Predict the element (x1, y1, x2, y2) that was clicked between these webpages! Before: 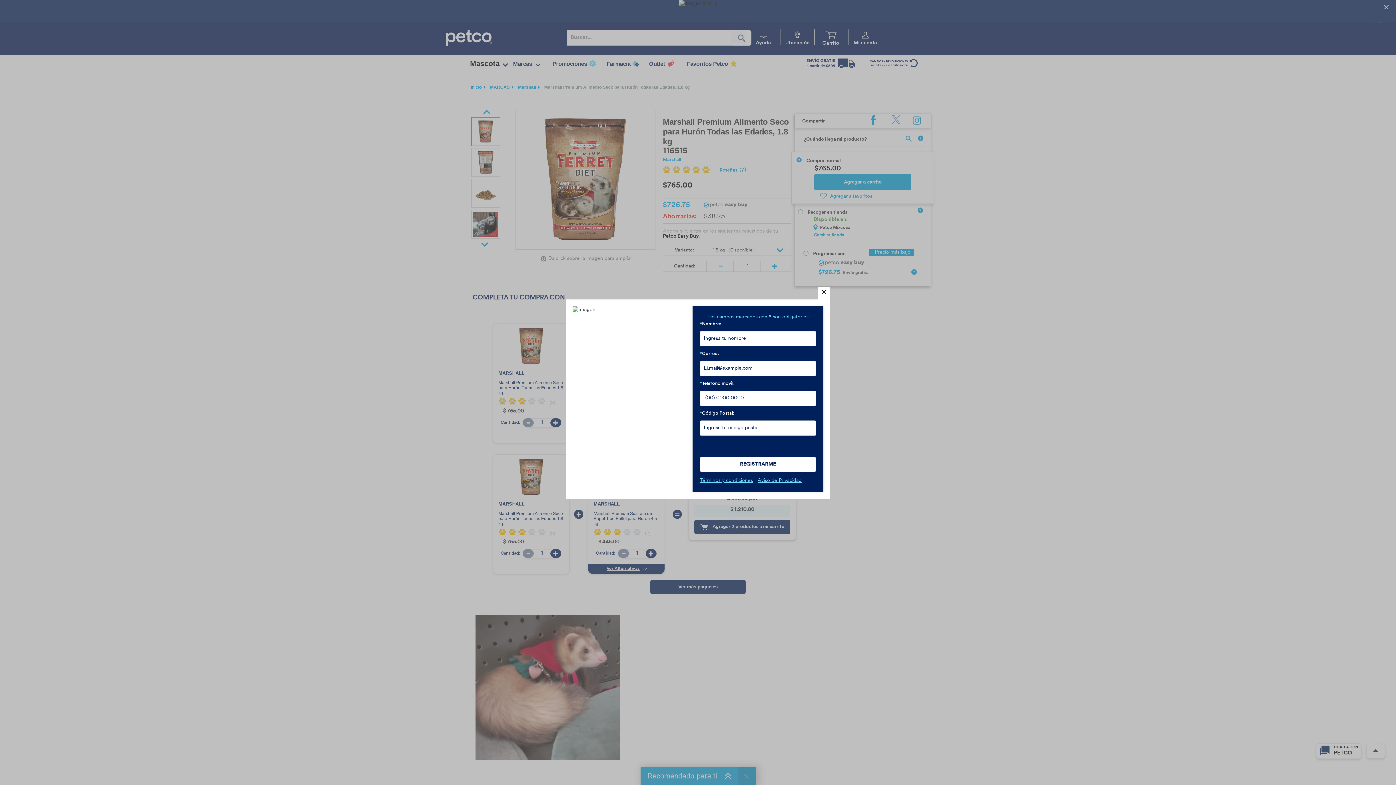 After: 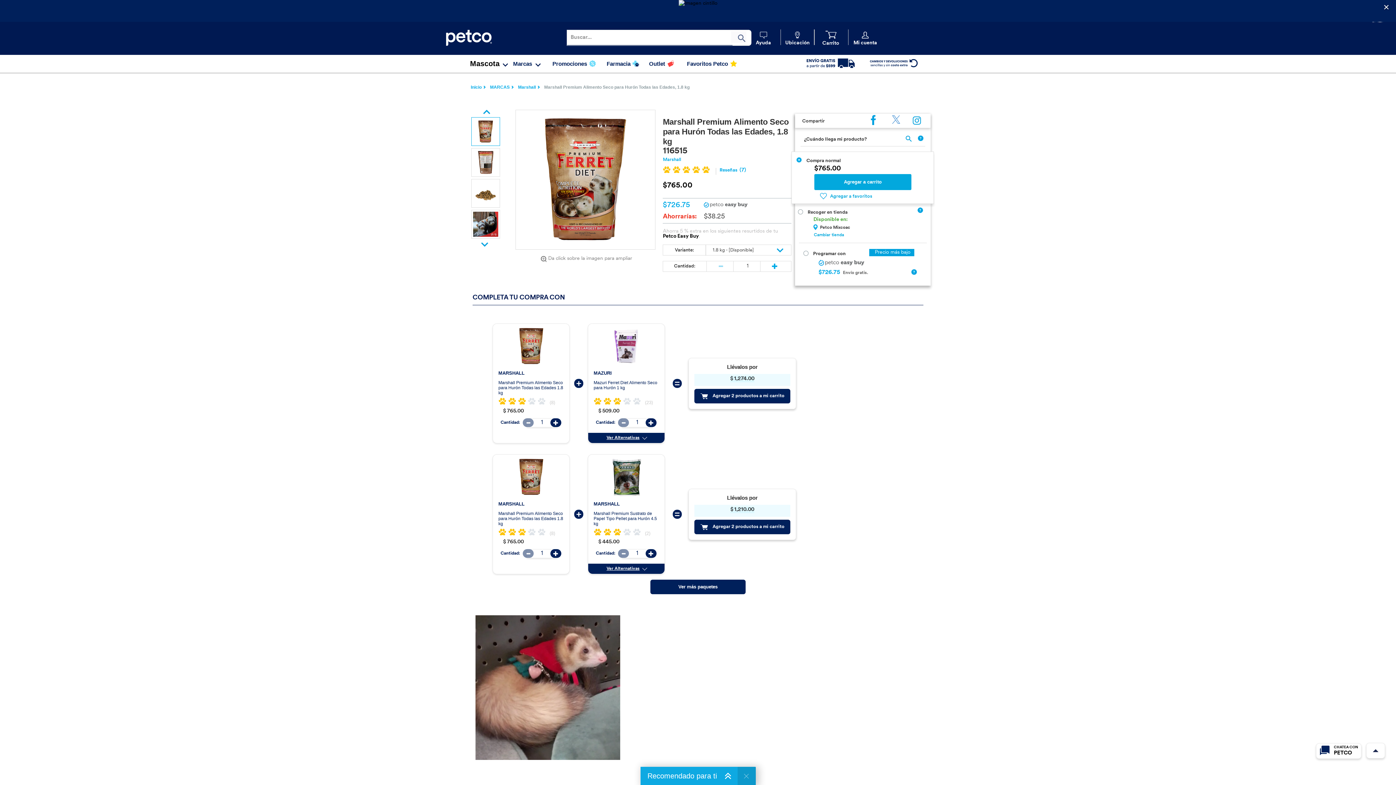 Action: label: close bbox: (817, 286, 830, 299)